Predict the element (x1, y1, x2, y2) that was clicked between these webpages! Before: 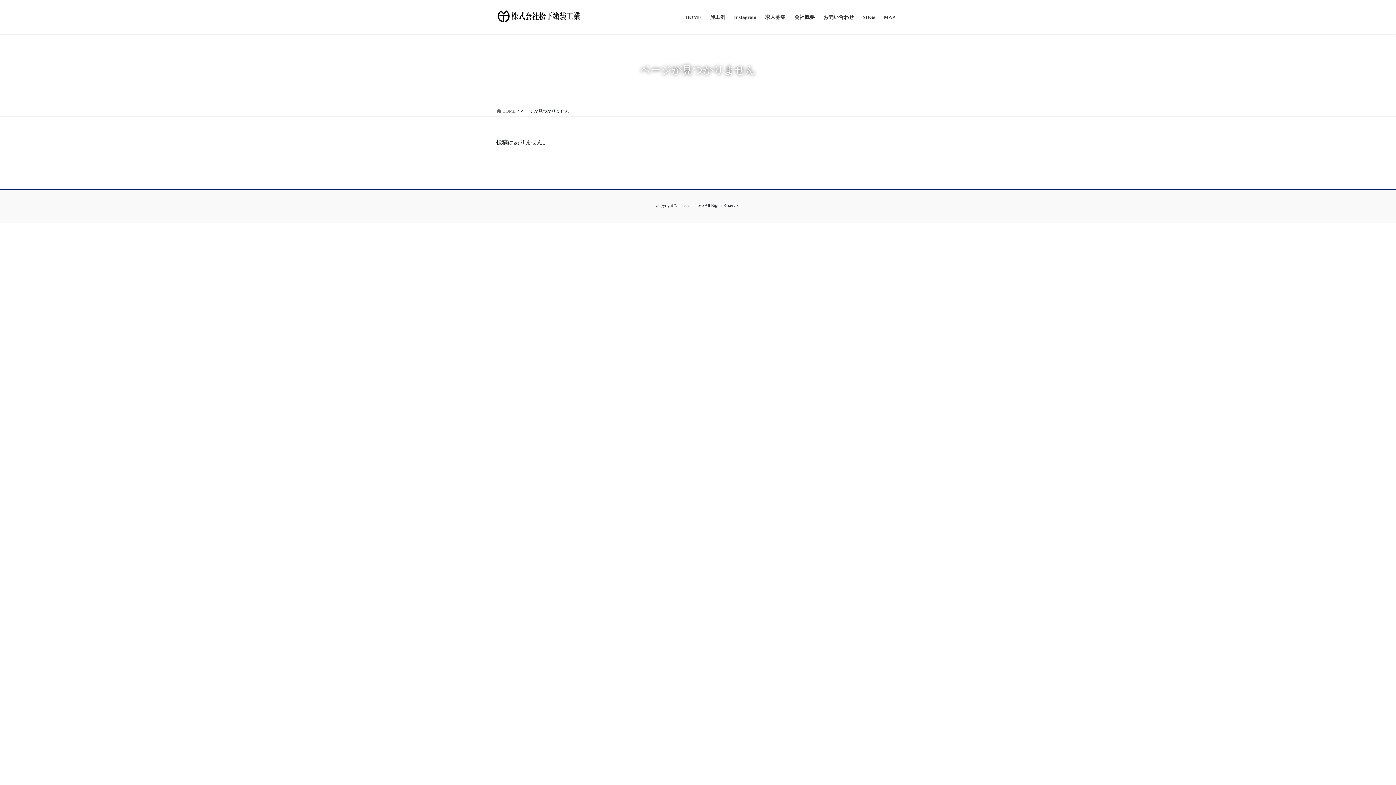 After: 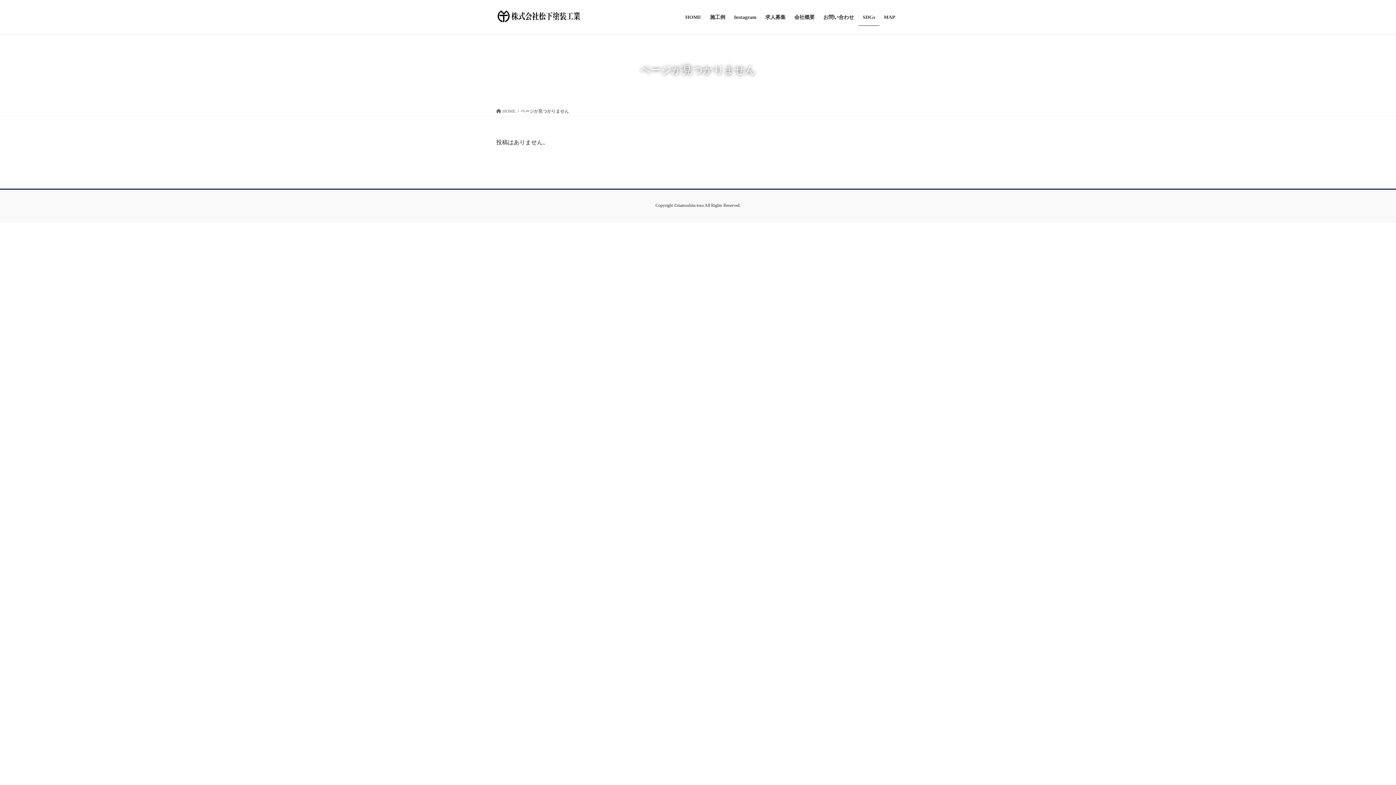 Action: label: SDGs bbox: (858, 8, 879, 25)